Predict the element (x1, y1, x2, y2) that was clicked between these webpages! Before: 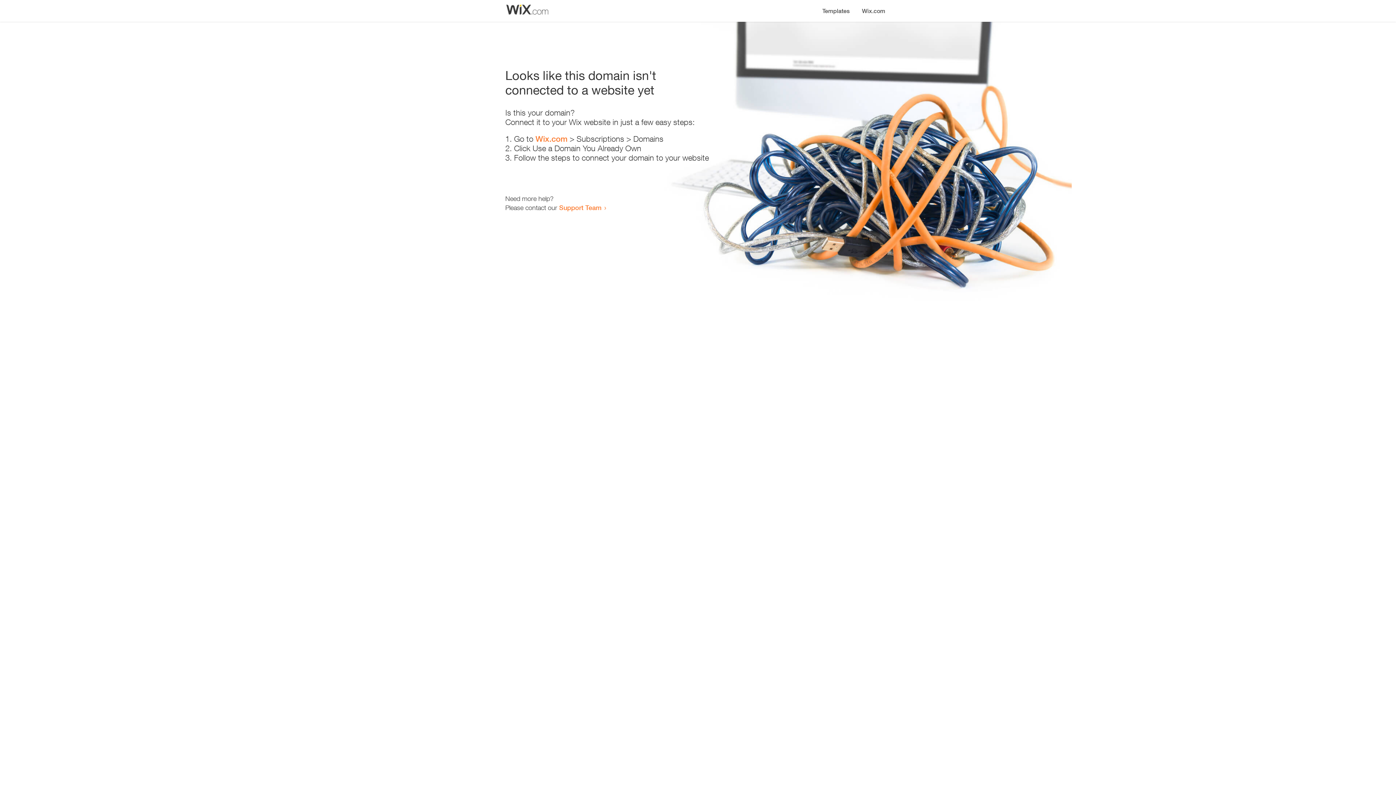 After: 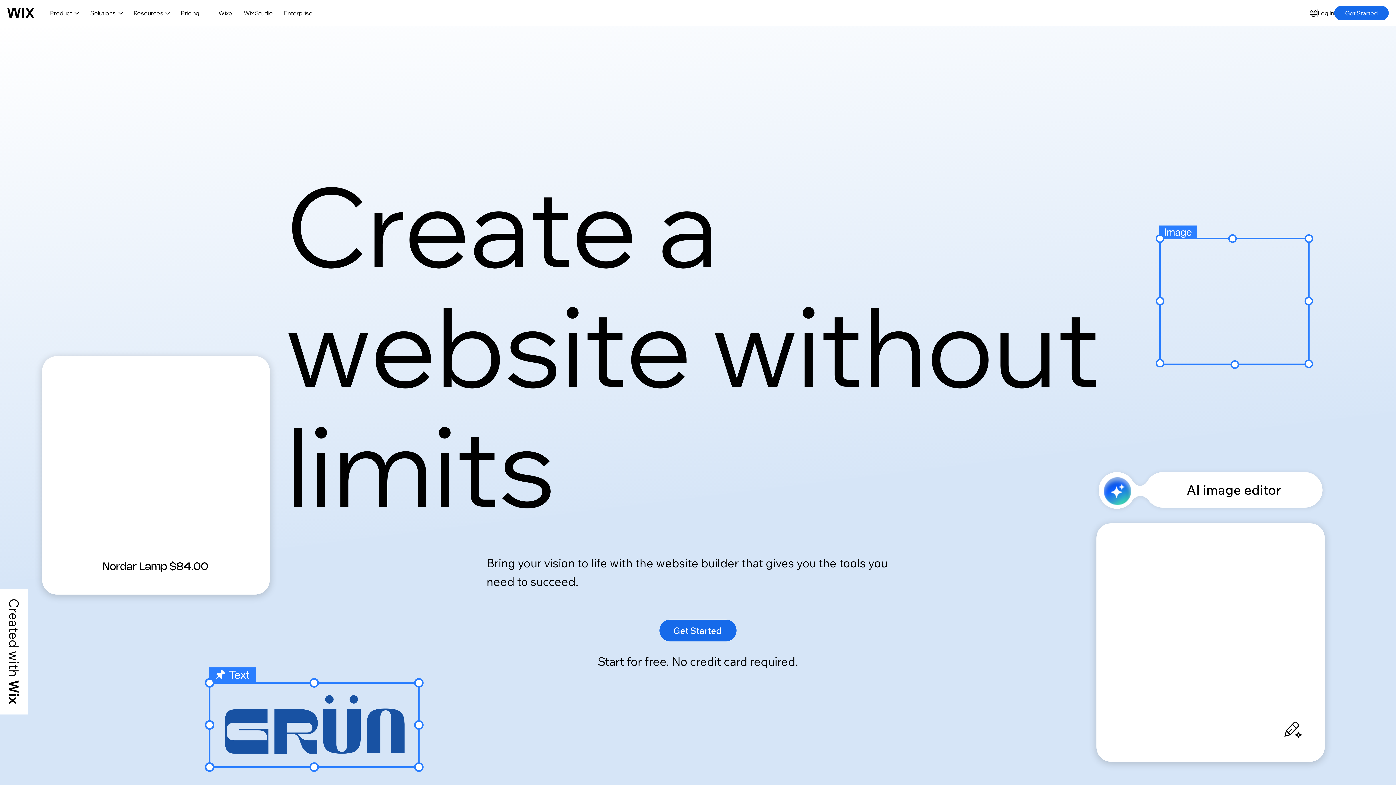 Action: bbox: (535, 134, 567, 143) label: Wix.com